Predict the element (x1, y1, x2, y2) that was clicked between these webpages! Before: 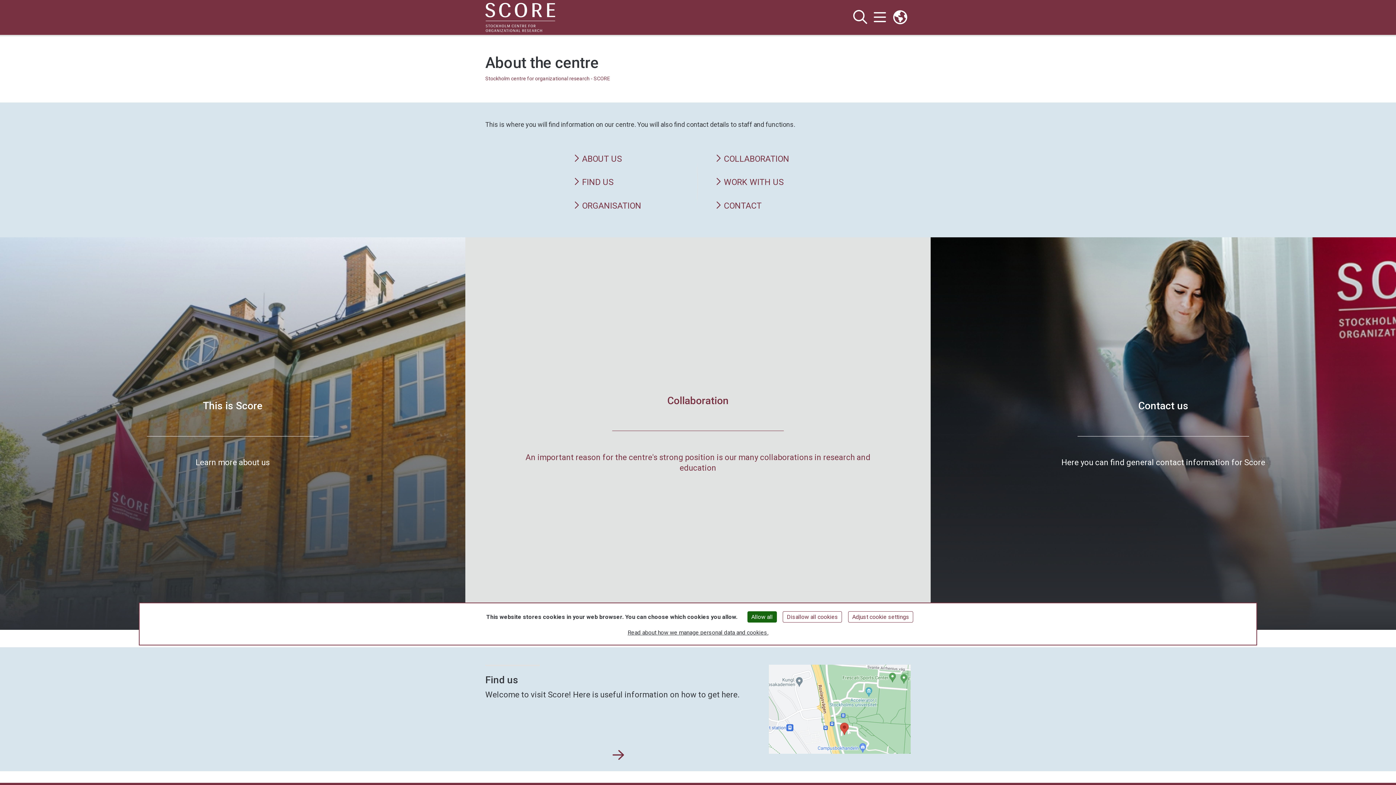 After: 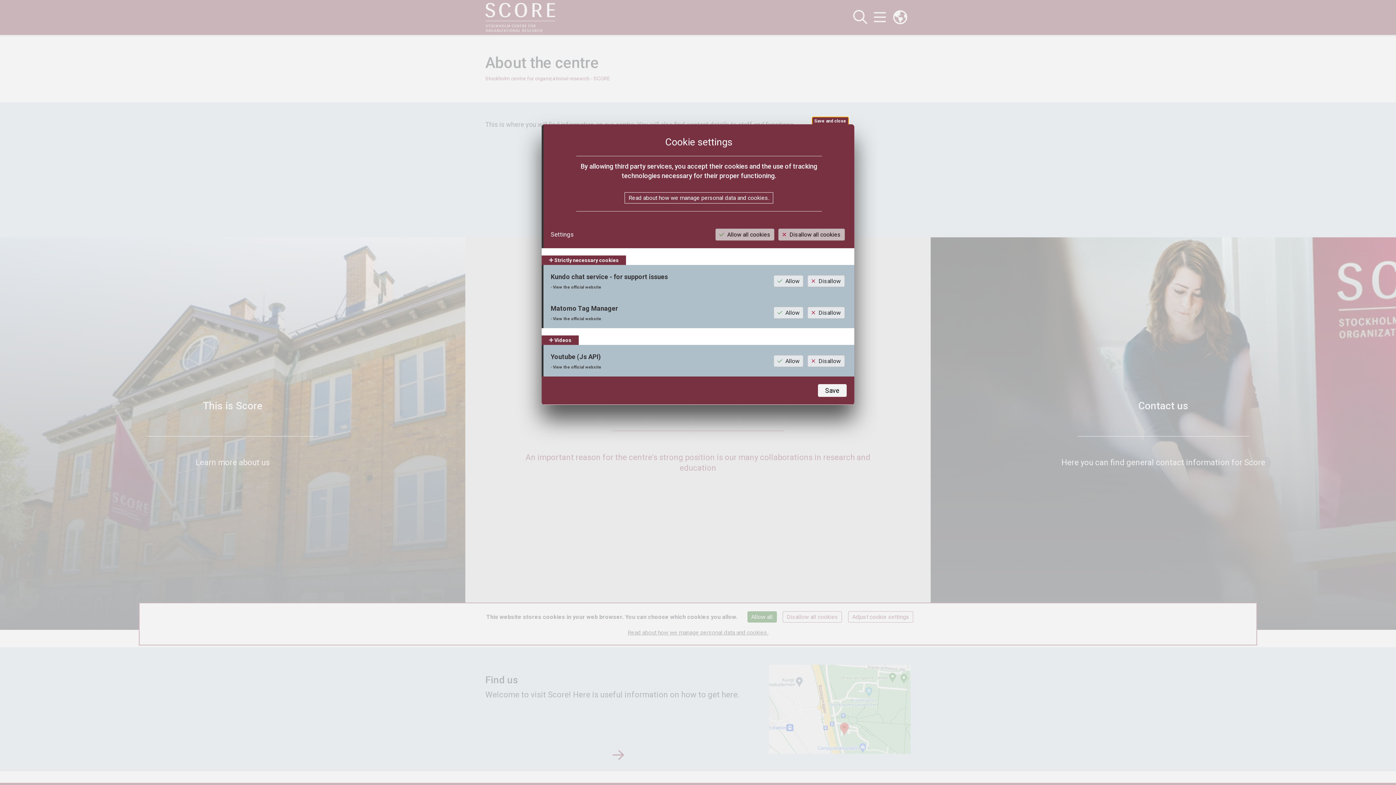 Action: label: Adjust cookie settings (modal window) bbox: (848, 611, 913, 622)